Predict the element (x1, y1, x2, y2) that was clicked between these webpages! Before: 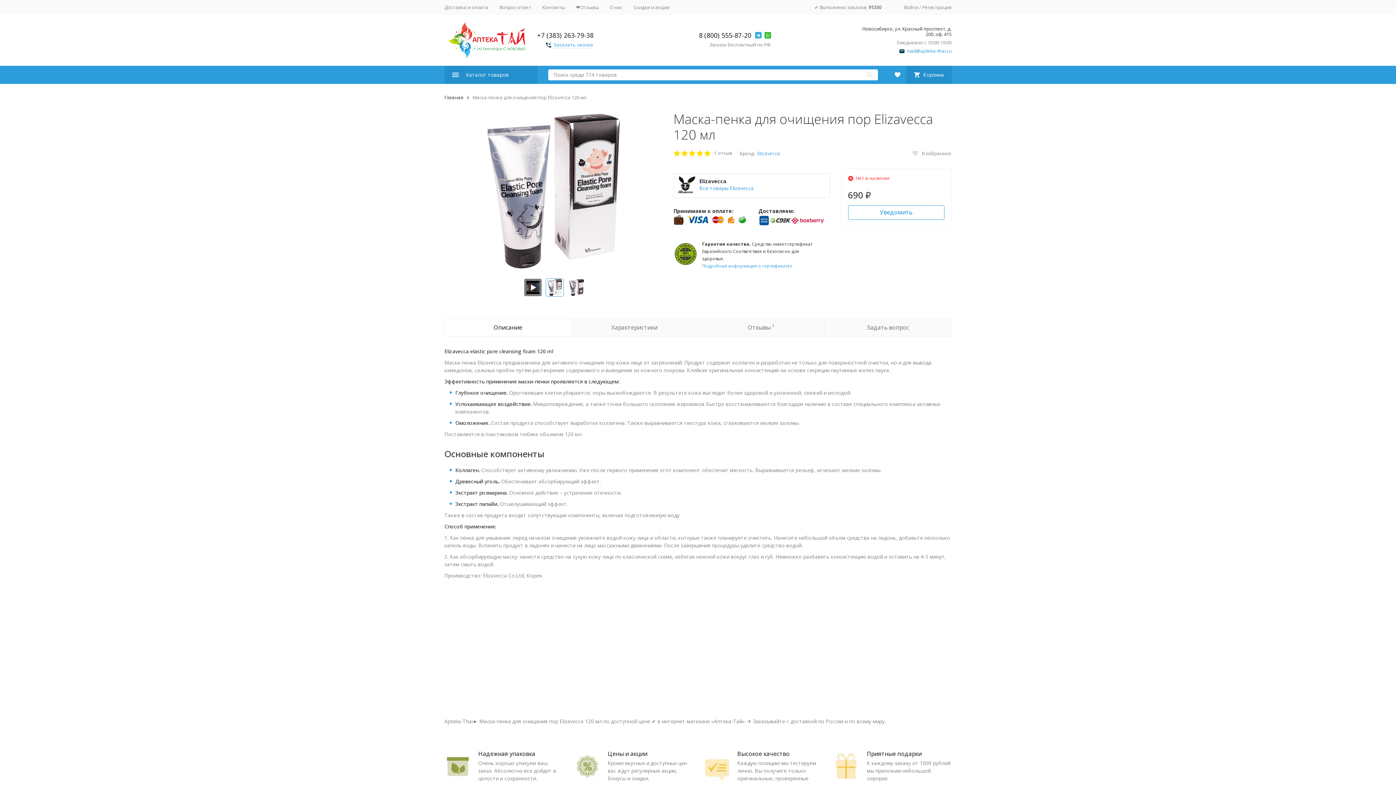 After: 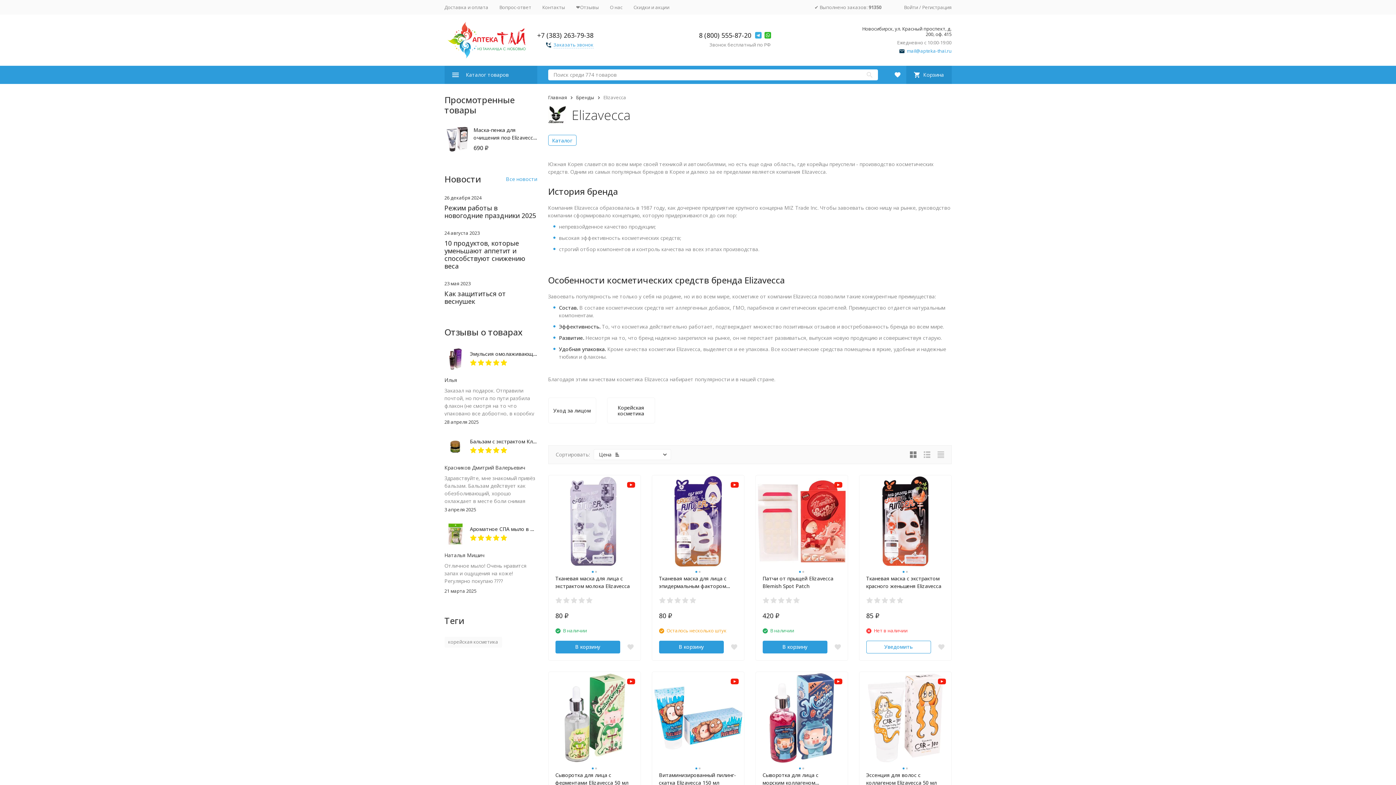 Action: bbox: (699, 184, 754, 191) label: Все товары Elizavecca